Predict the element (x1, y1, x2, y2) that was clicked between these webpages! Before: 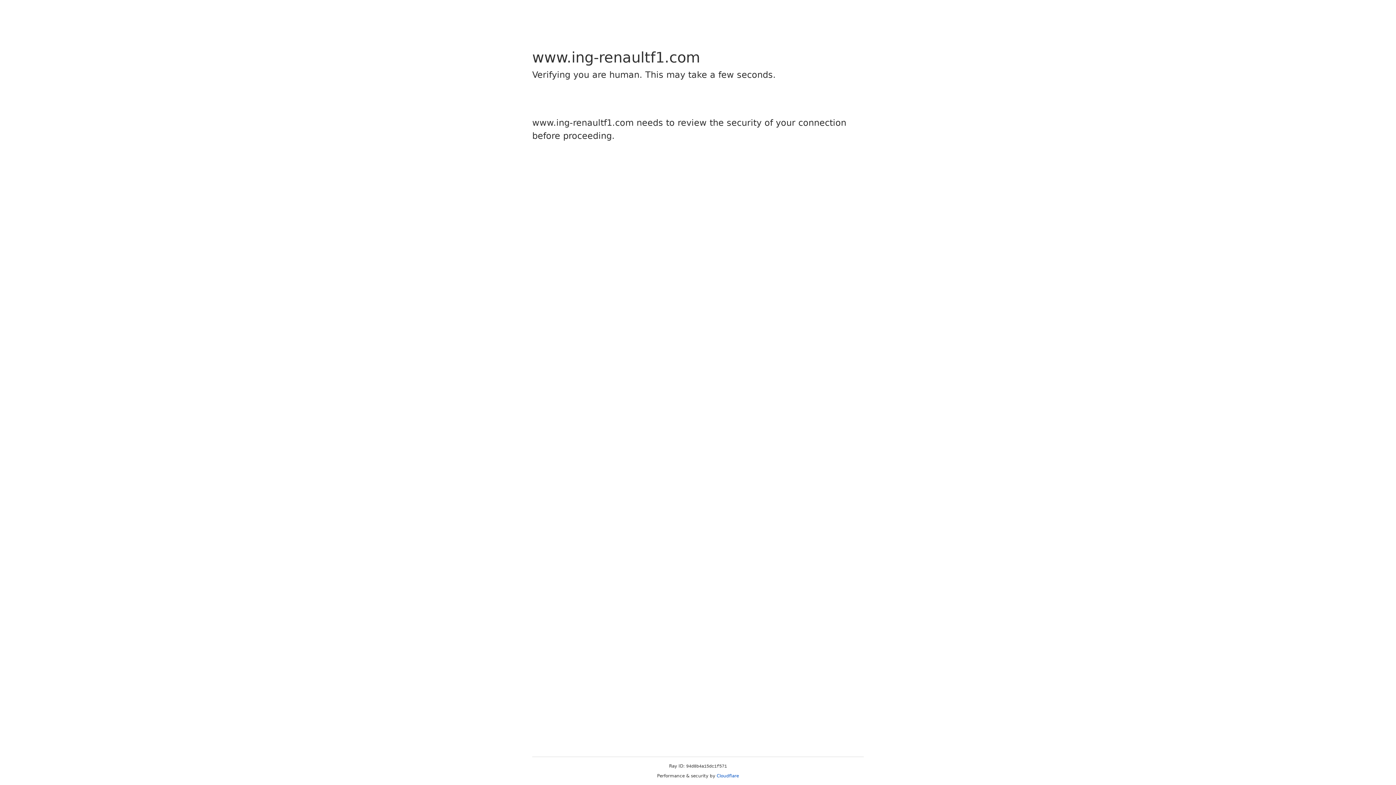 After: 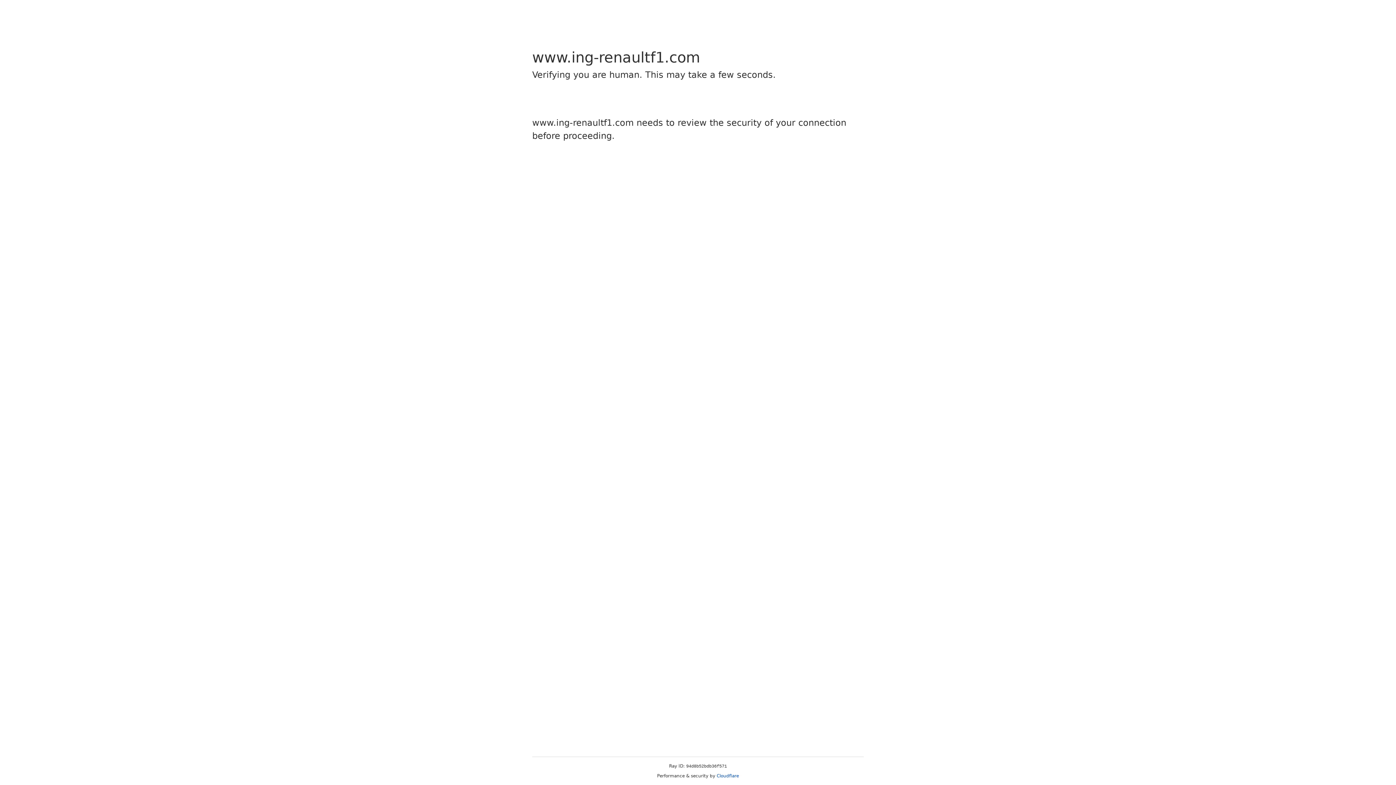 Action: label: Cloudflare bbox: (716, 773, 739, 778)